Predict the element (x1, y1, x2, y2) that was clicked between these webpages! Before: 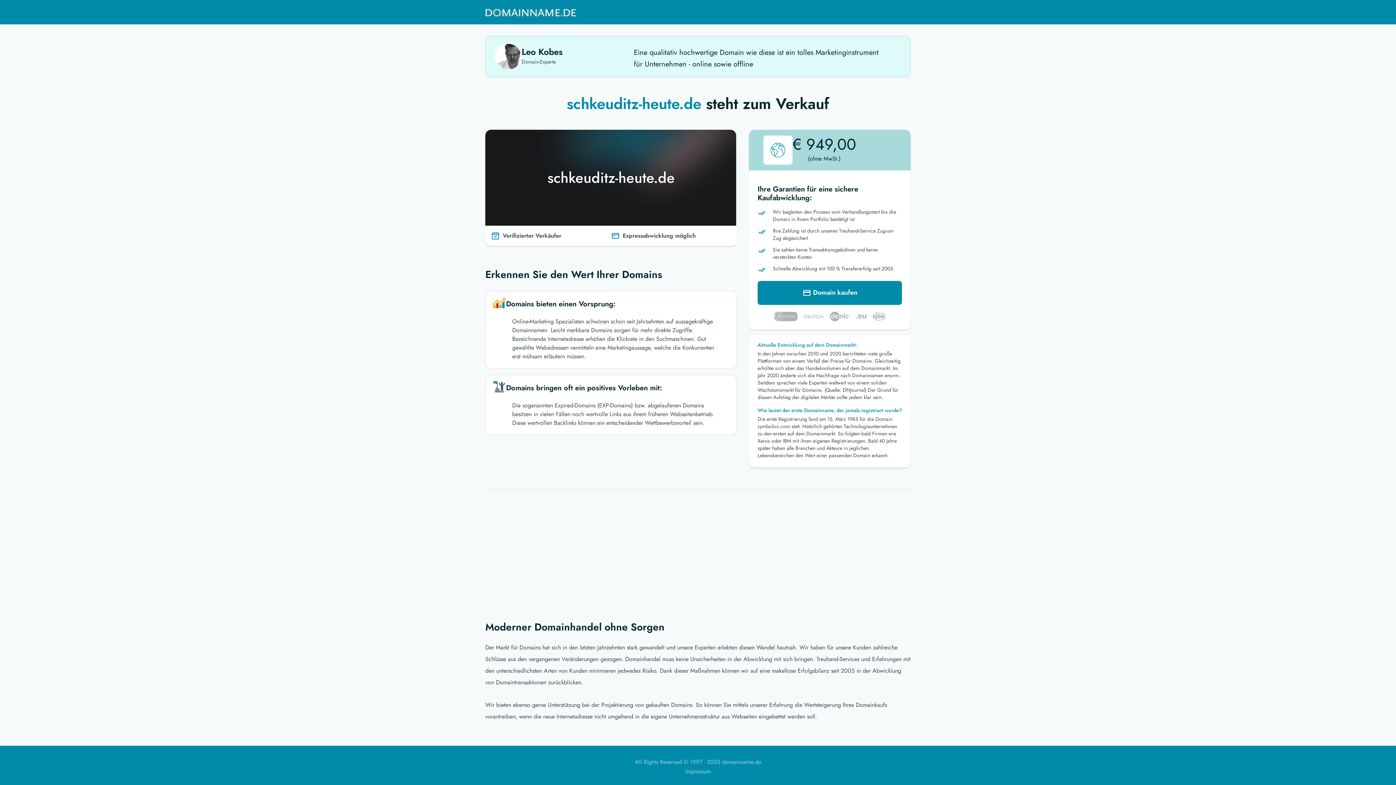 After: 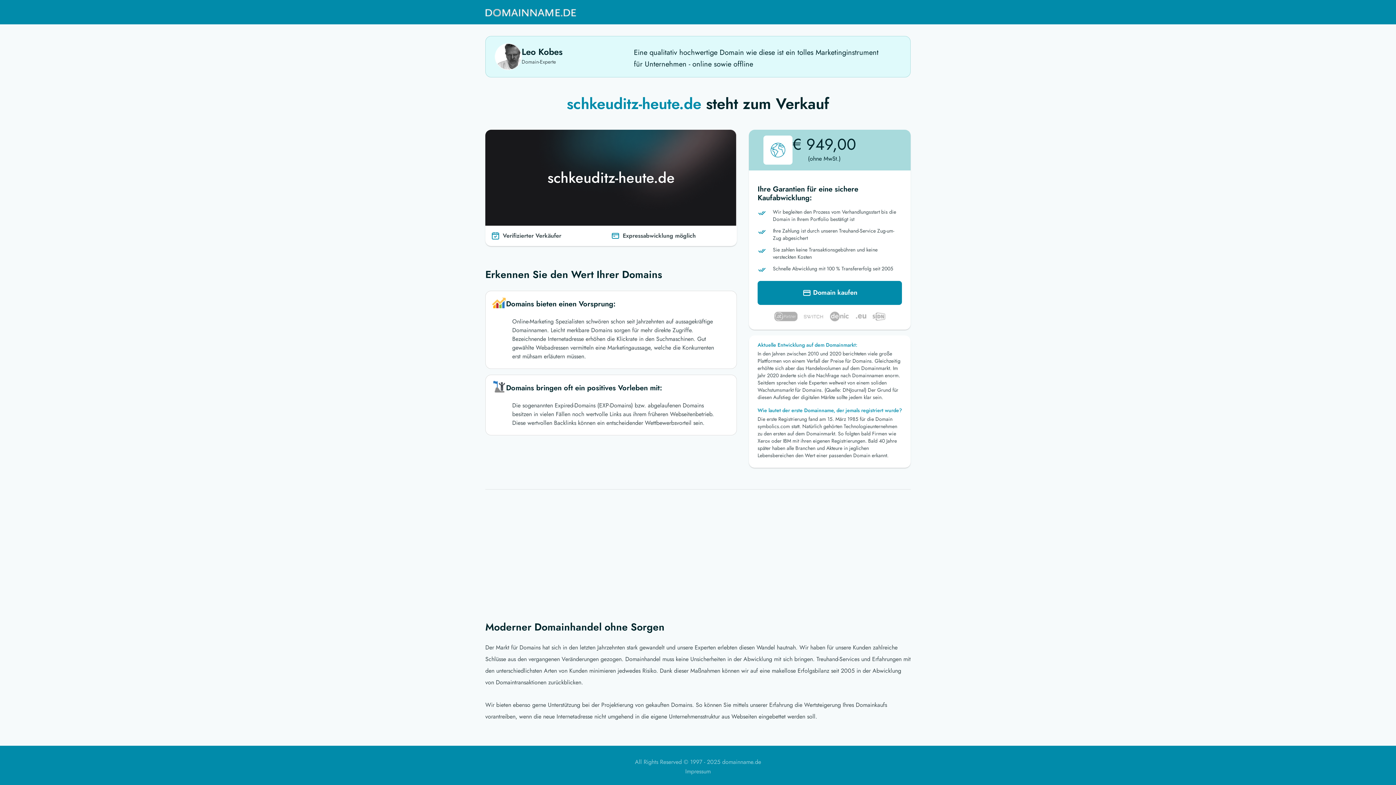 Action: bbox: (485, 3, 576, 21)